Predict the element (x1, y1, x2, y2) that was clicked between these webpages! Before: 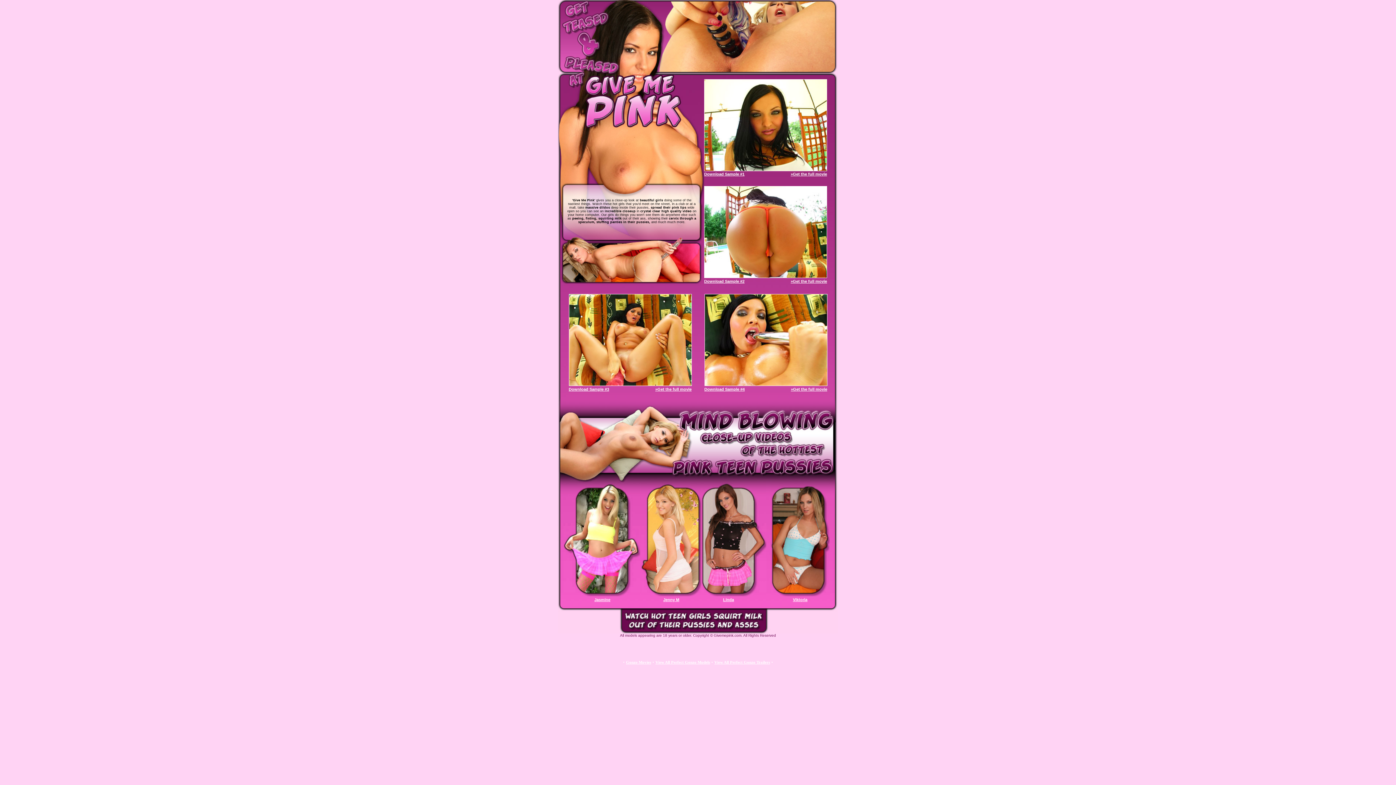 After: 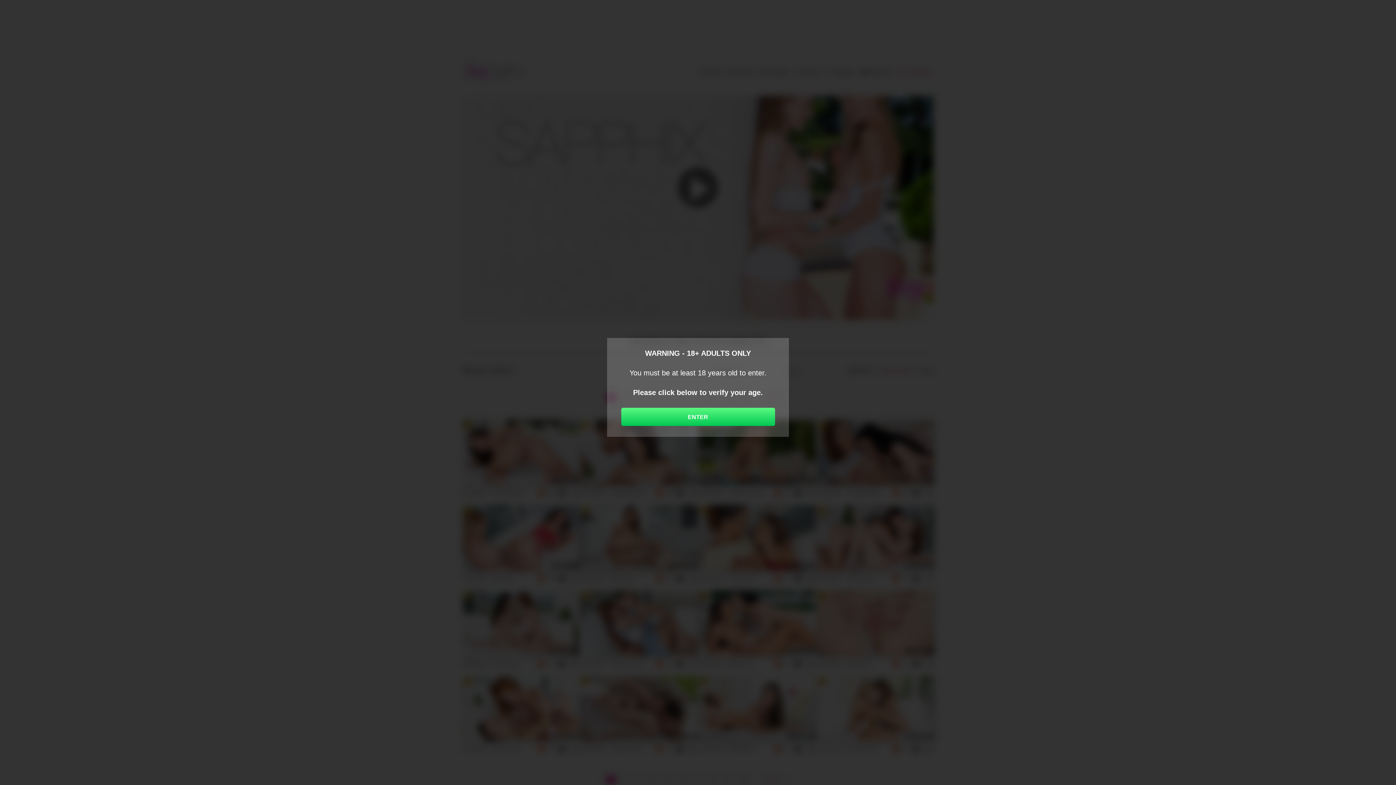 Action: bbox: (663, 597, 679, 602) label: Jenny M